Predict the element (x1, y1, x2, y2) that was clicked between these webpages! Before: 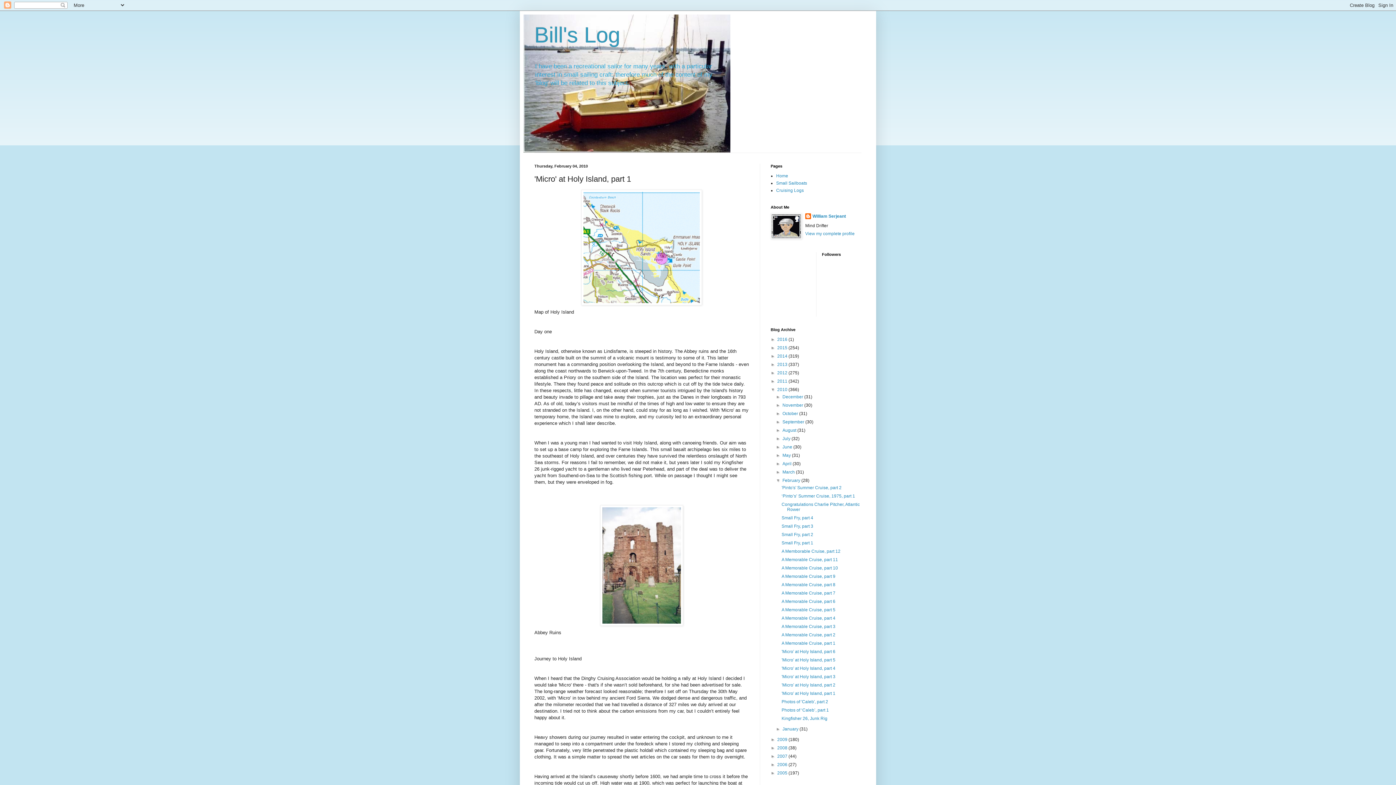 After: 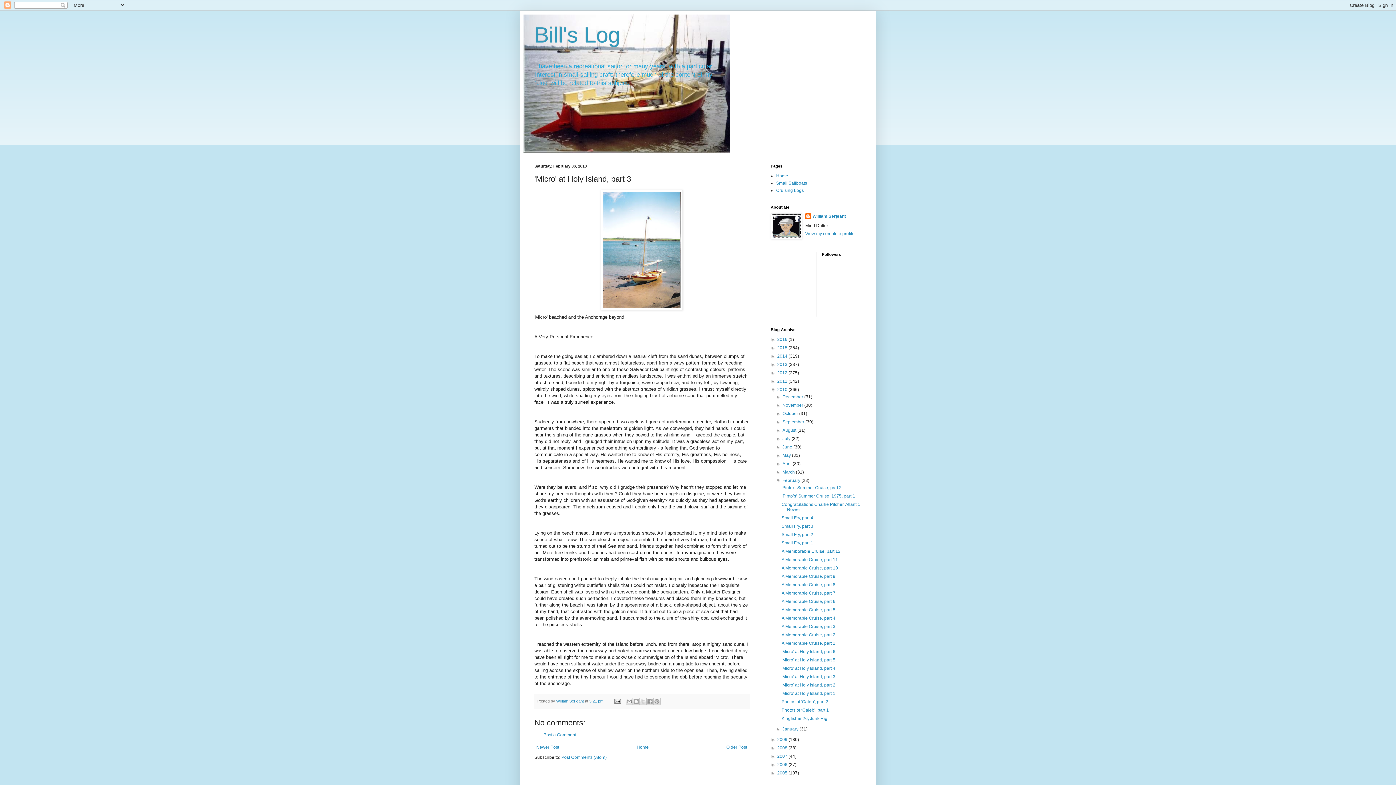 Action: label: 'Micro' at Holy Island, part 3 bbox: (781, 674, 835, 679)